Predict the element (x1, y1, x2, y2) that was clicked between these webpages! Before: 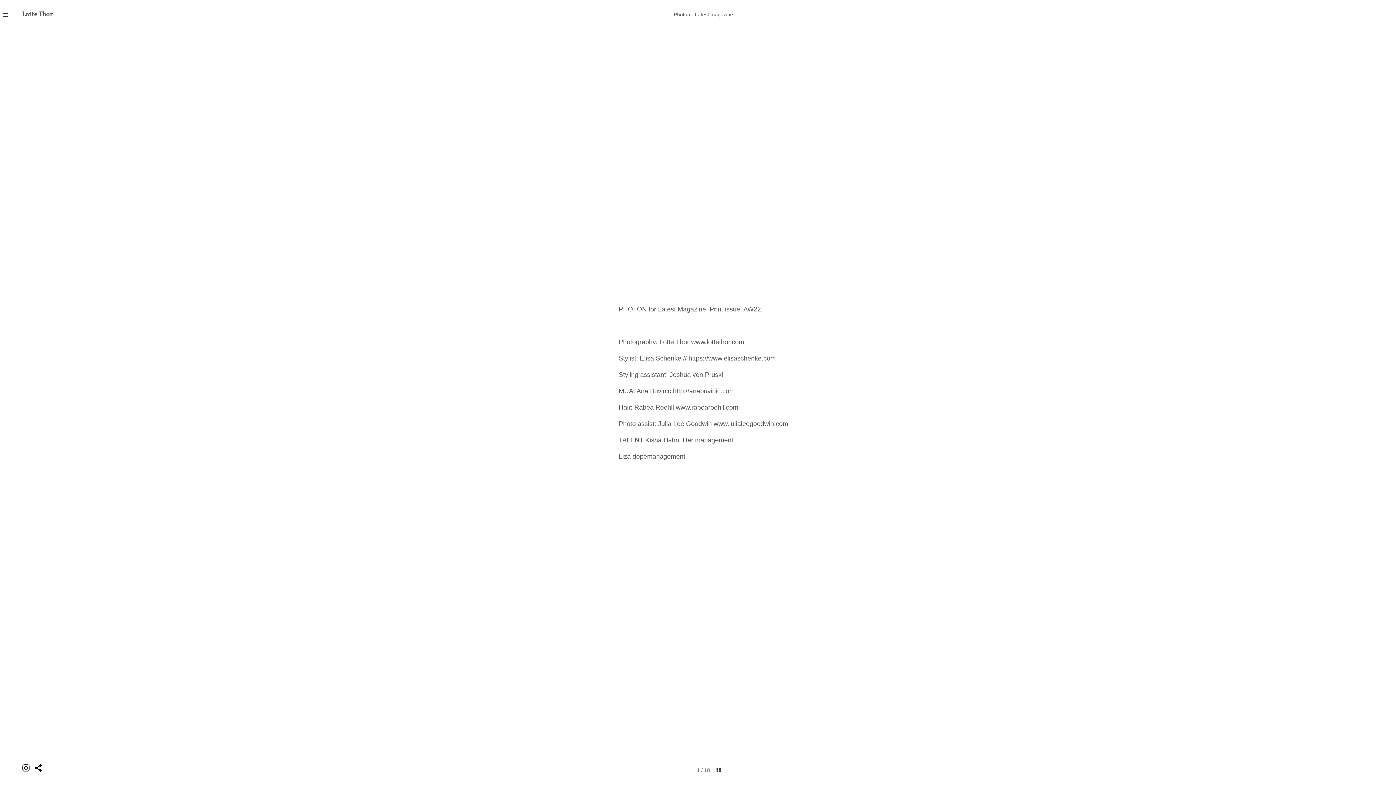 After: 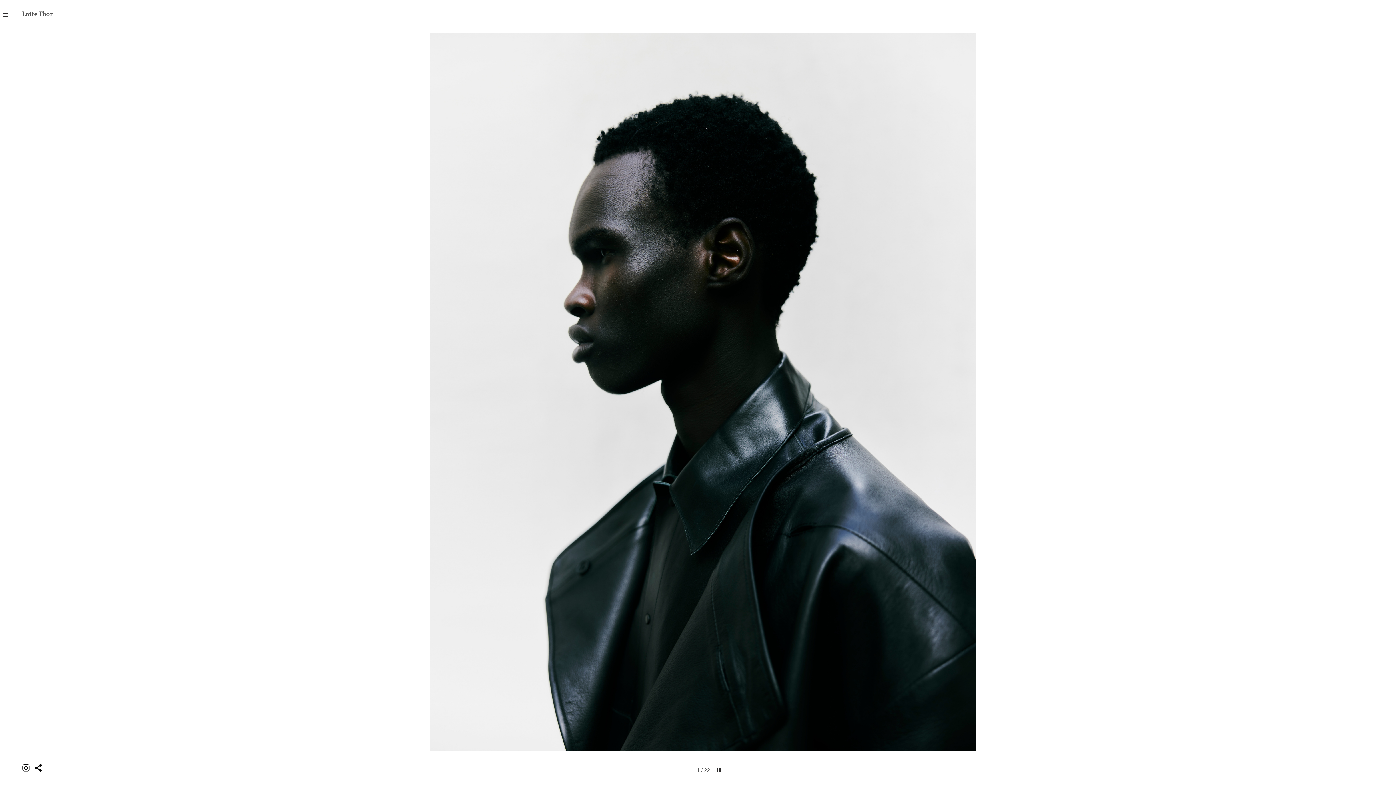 Action: bbox: (21, 10, 52, 19) label: Lotte Thor